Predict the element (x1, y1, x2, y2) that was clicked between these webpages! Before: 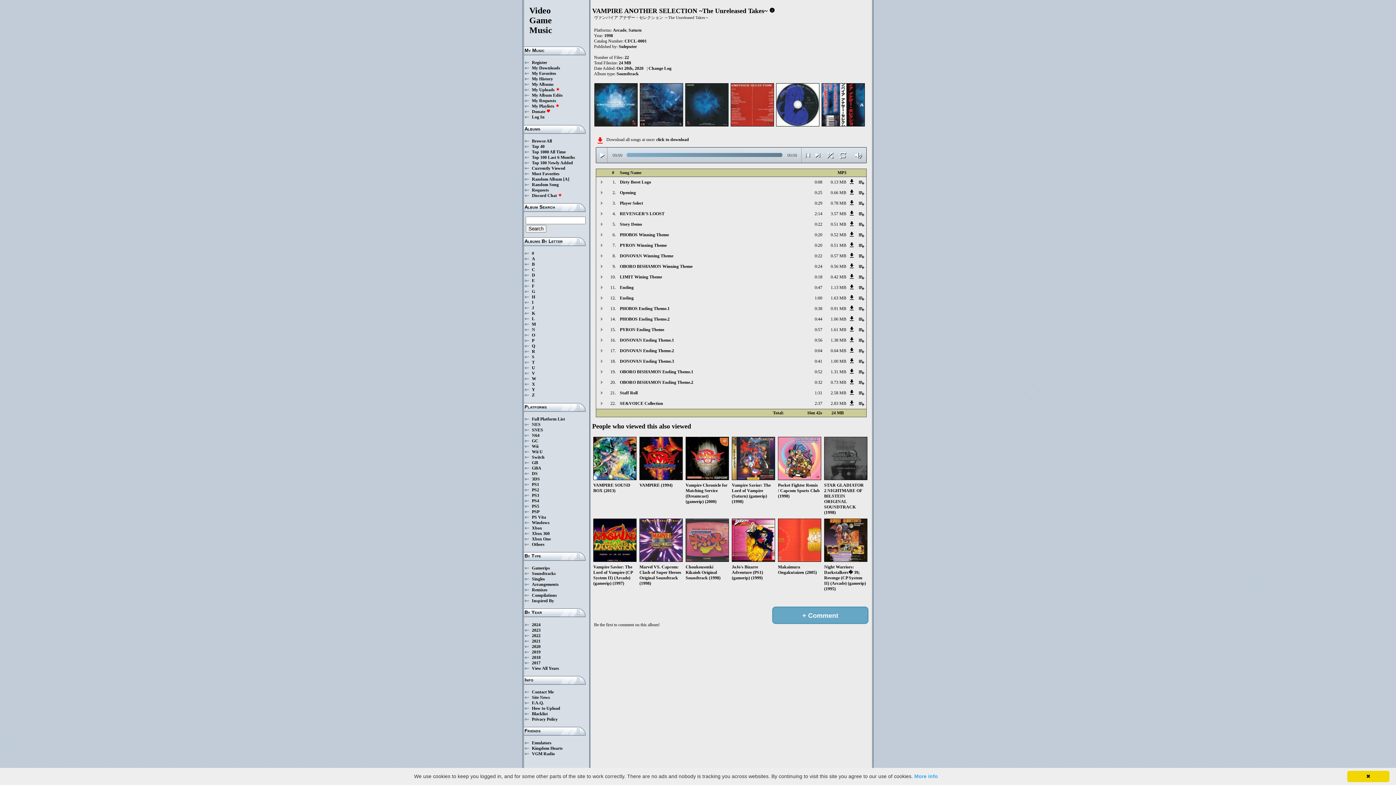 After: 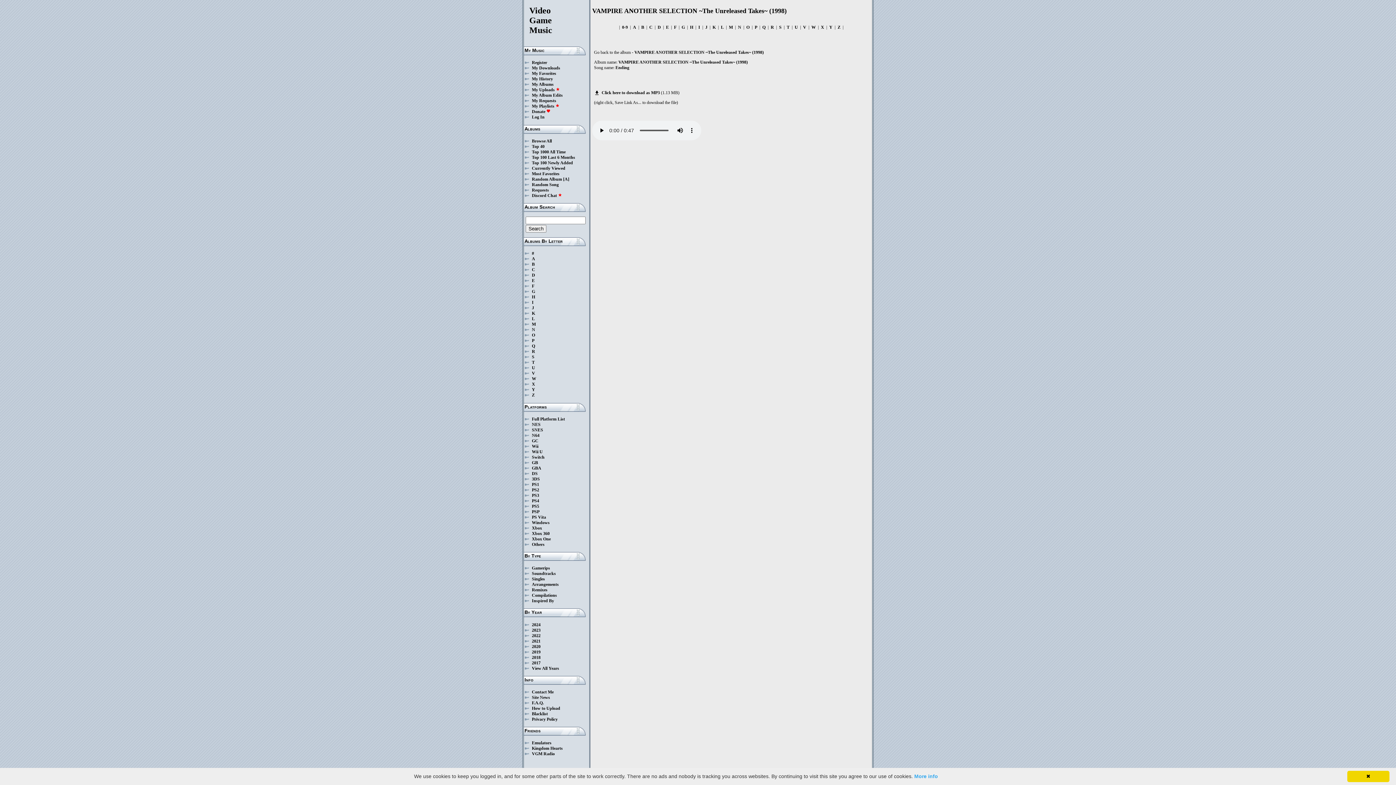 Action: label: 0:47 bbox: (786, 285, 822, 290)